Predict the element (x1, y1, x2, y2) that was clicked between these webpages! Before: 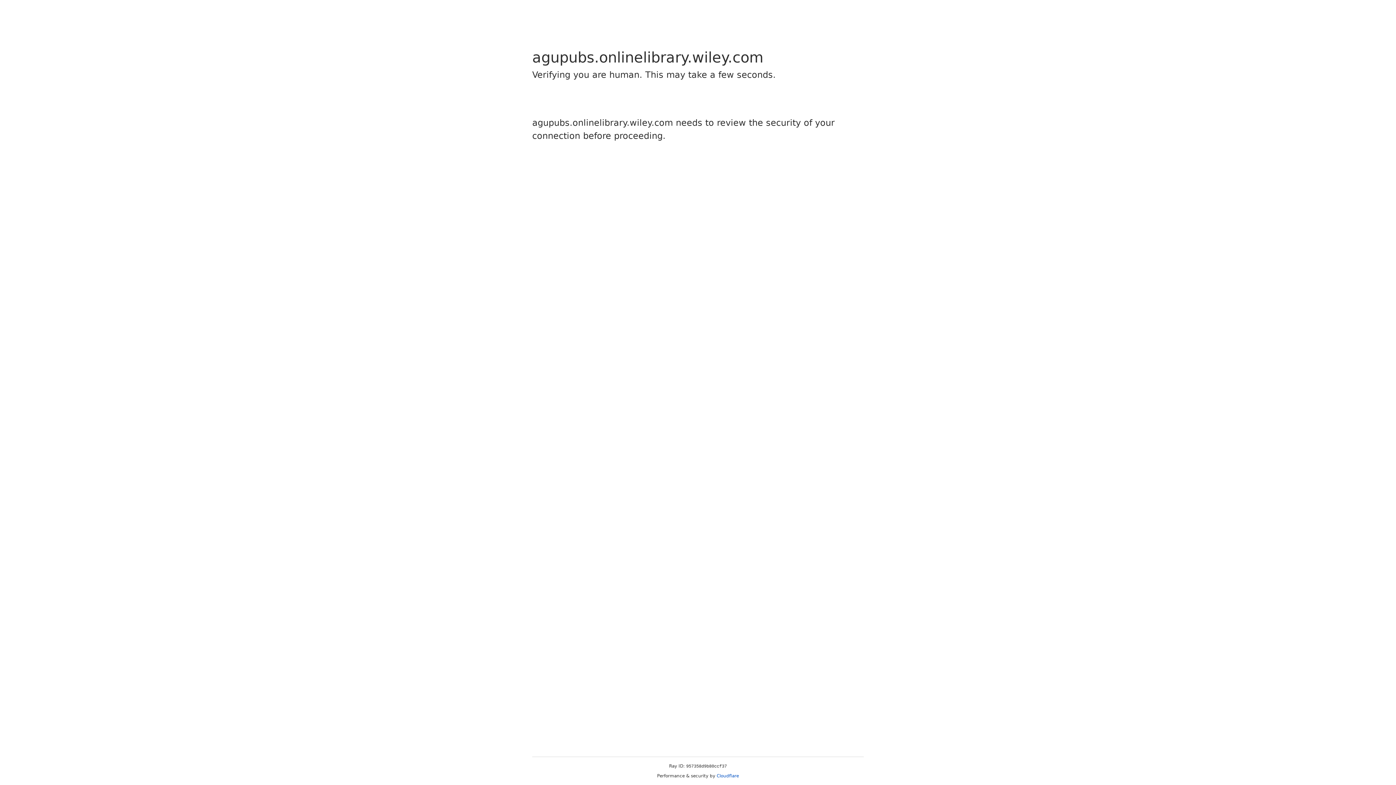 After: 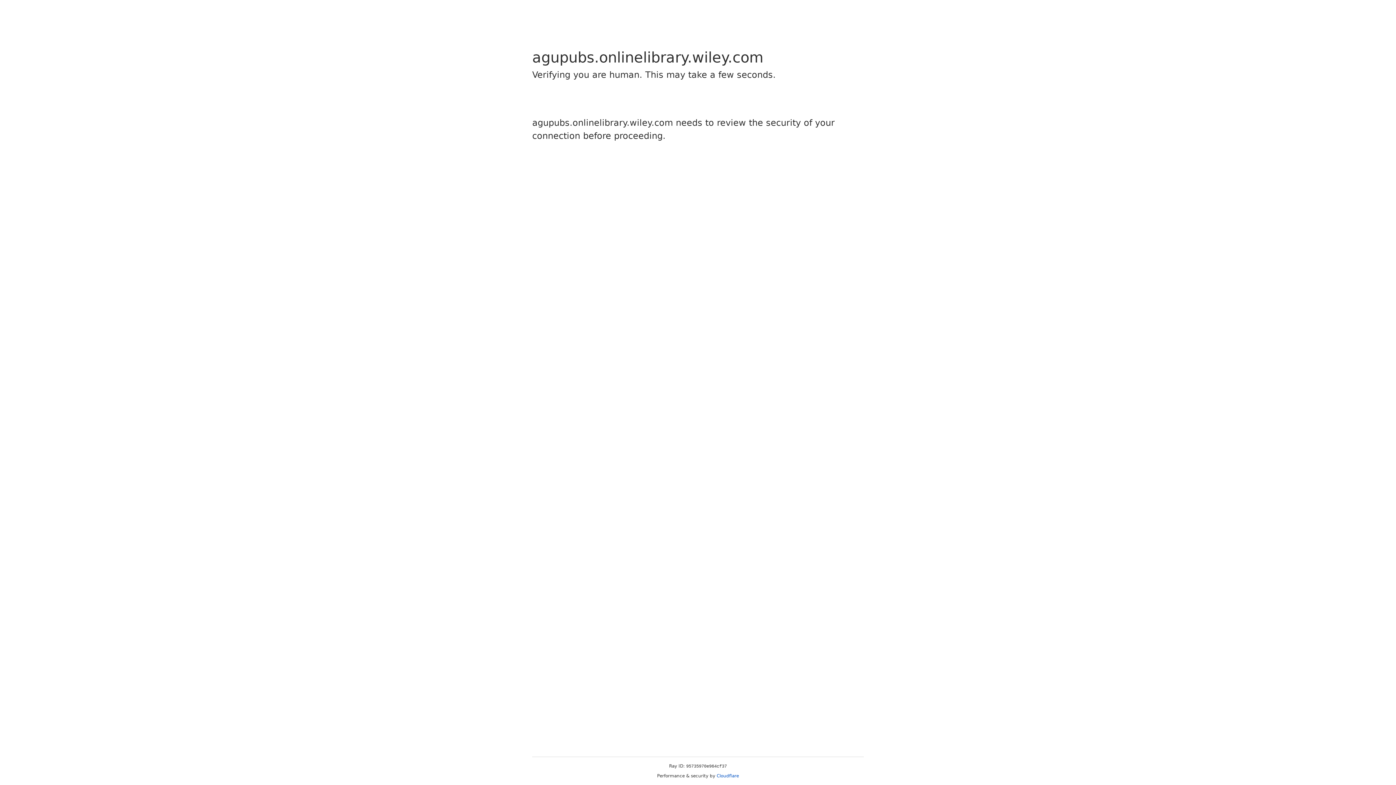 Action: label: Cloudflare bbox: (716, 773, 739, 778)